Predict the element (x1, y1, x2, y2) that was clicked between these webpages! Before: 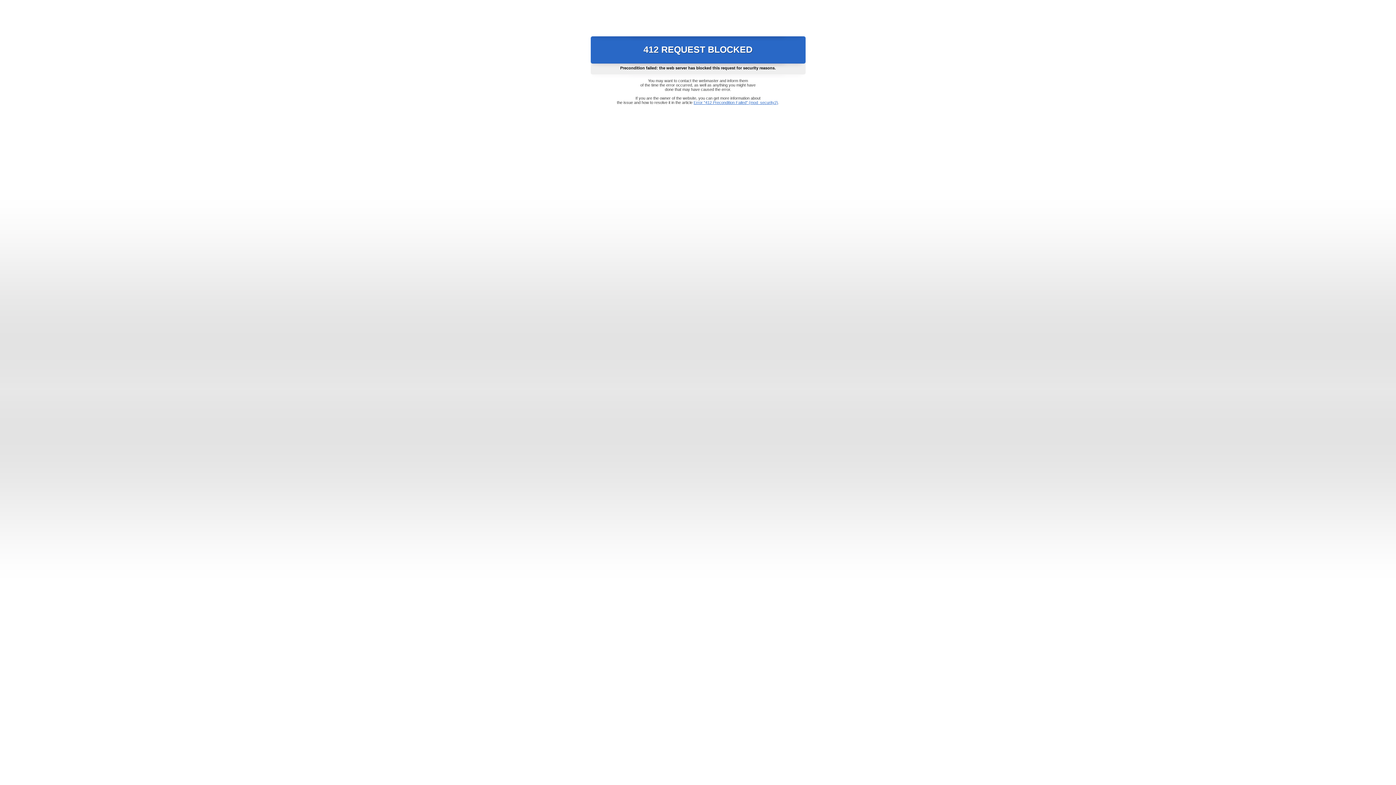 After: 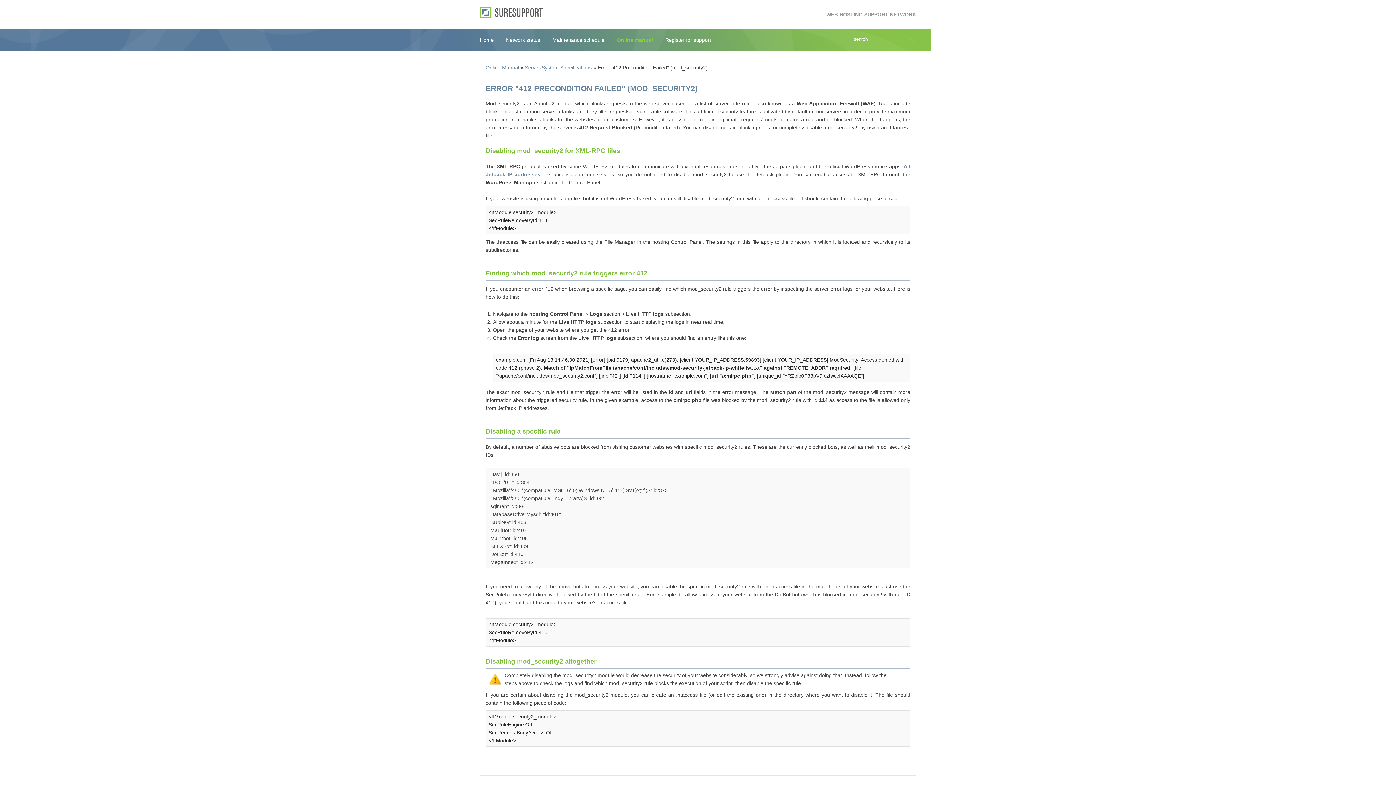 Action: label: Error "412 Precondition Failed" (mod_security2) bbox: (693, 100, 778, 104)